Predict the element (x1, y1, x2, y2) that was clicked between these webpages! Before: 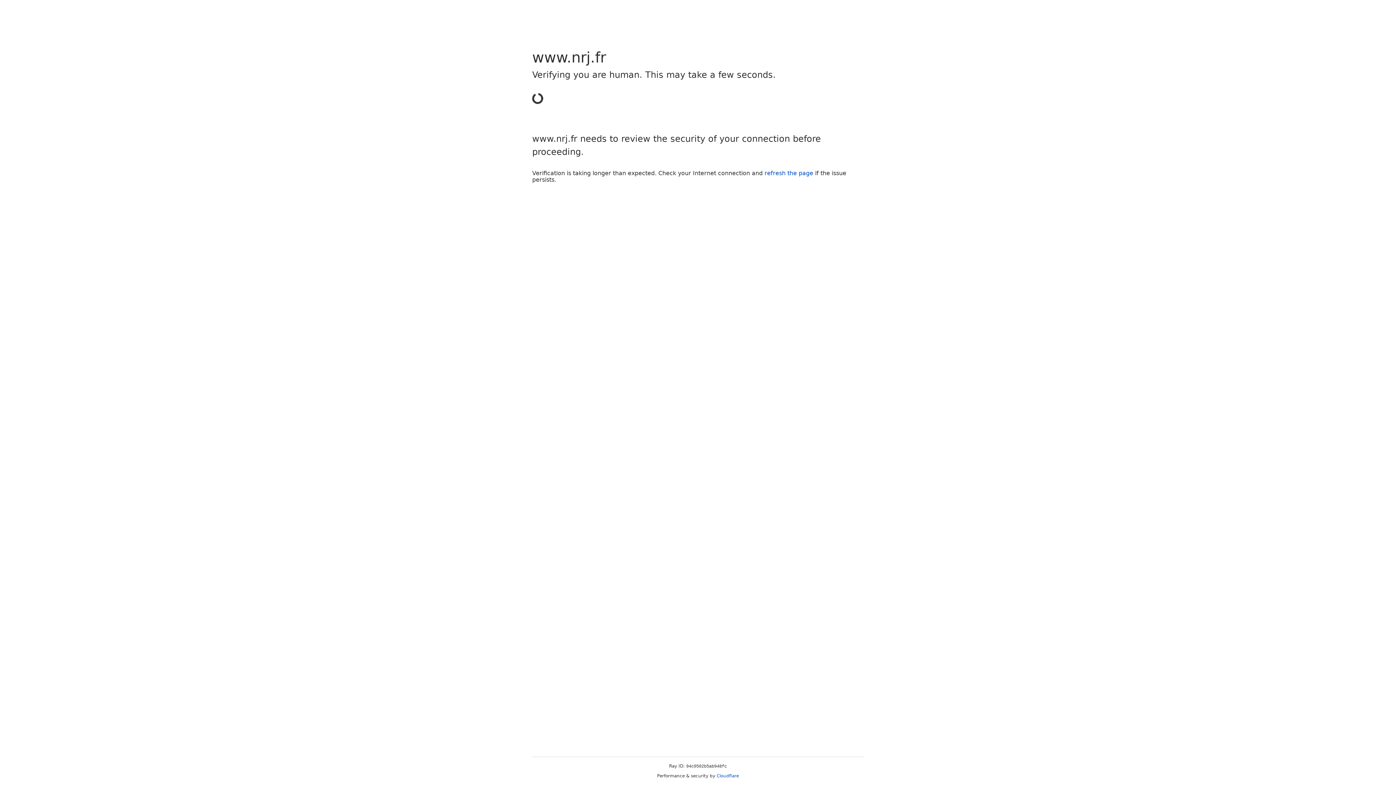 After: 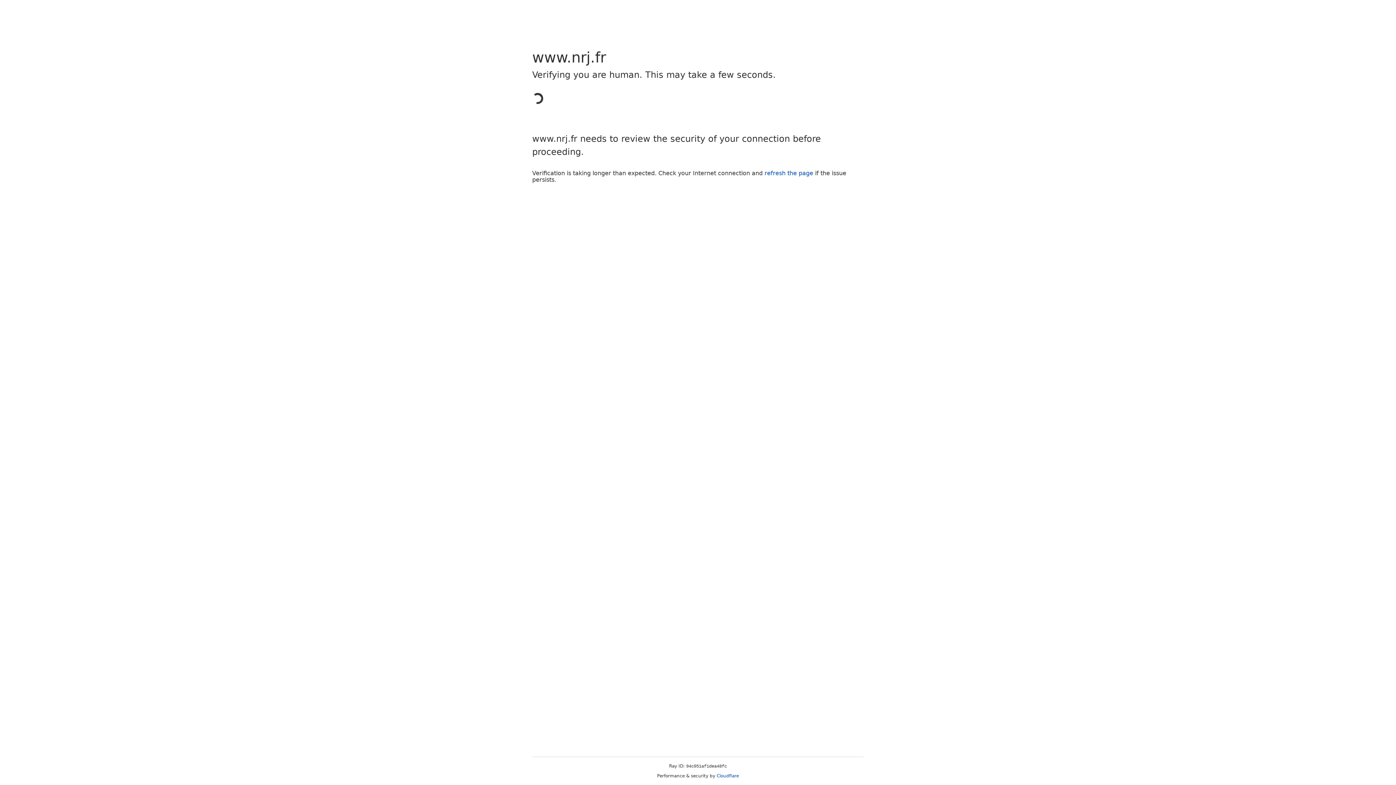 Action: bbox: (764, 169, 813, 176) label: refresh the page